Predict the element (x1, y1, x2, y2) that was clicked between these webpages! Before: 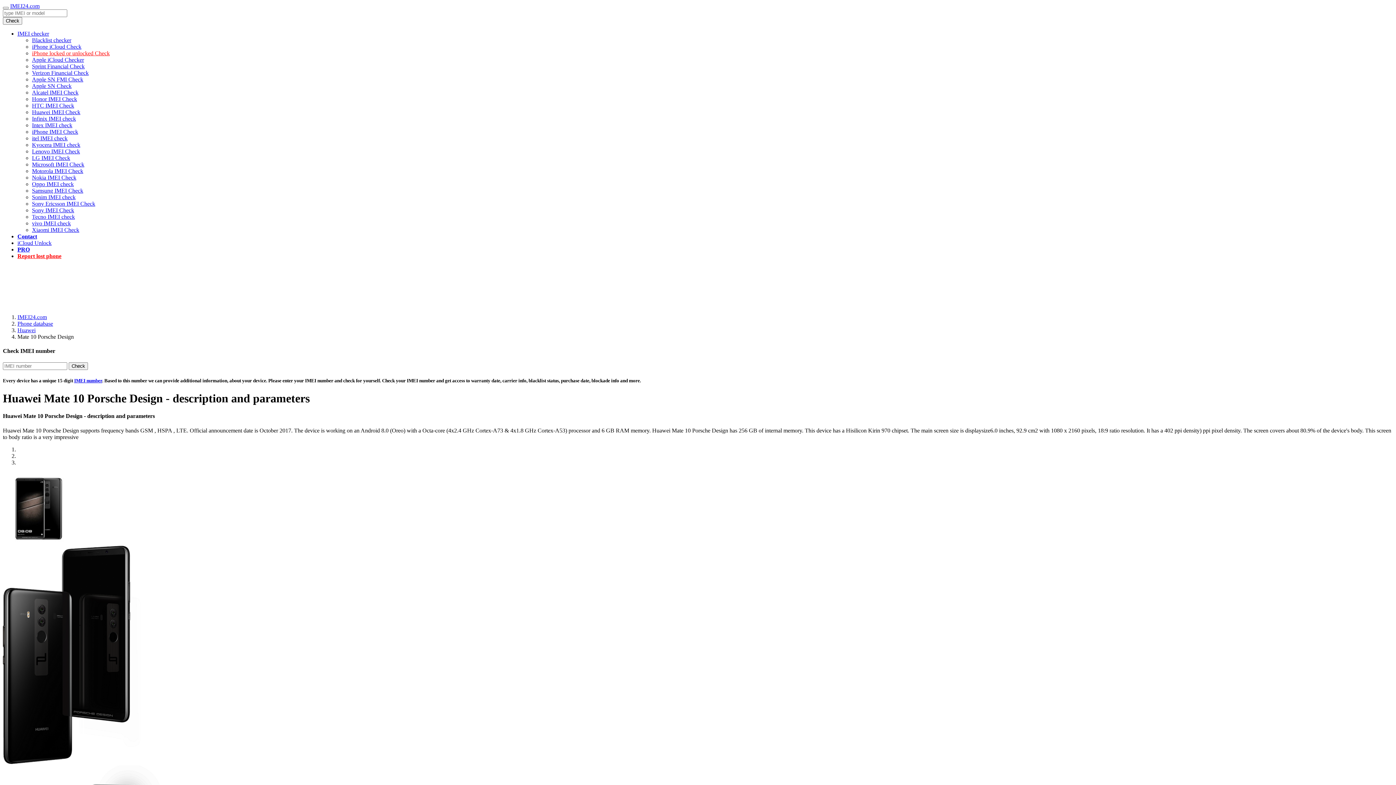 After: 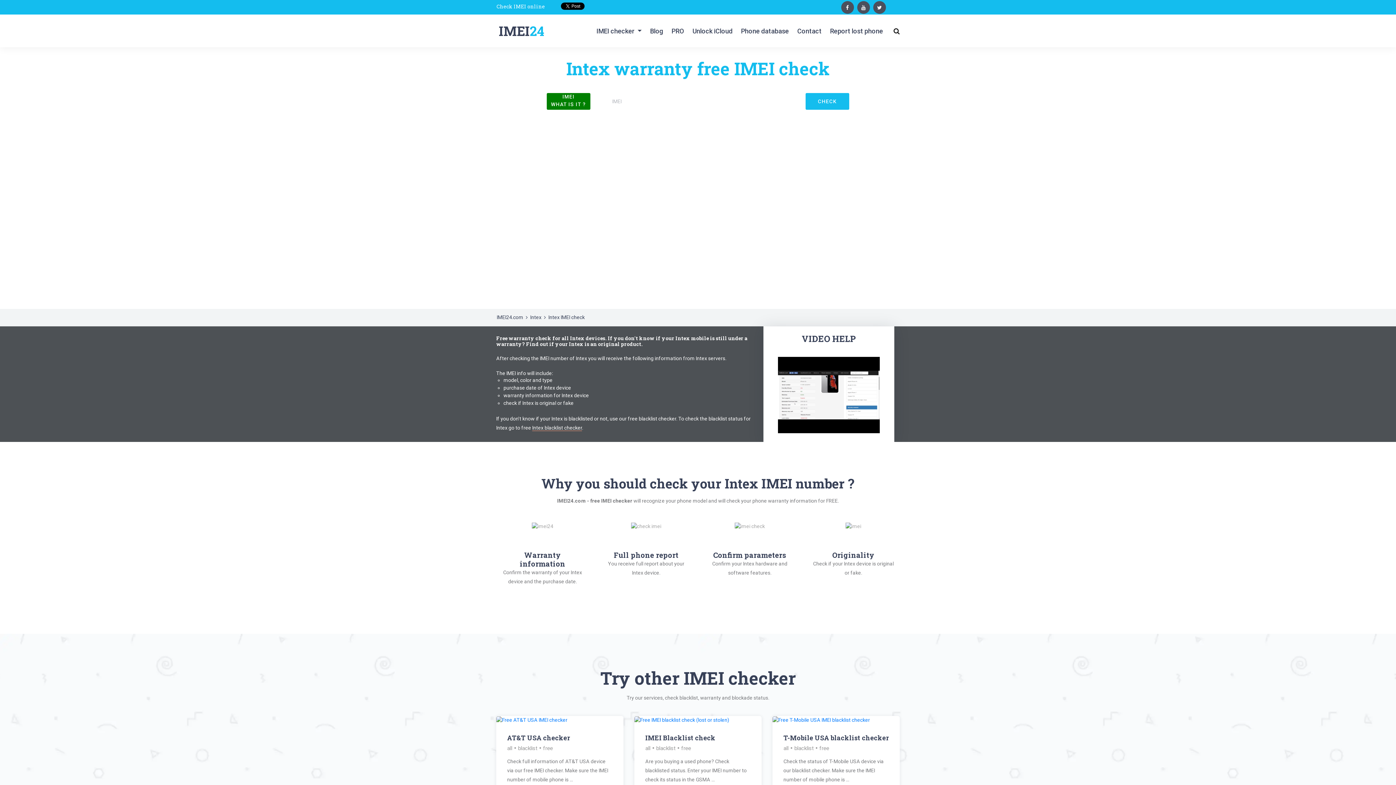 Action: label: Intex IMEI check bbox: (32, 122, 72, 128)